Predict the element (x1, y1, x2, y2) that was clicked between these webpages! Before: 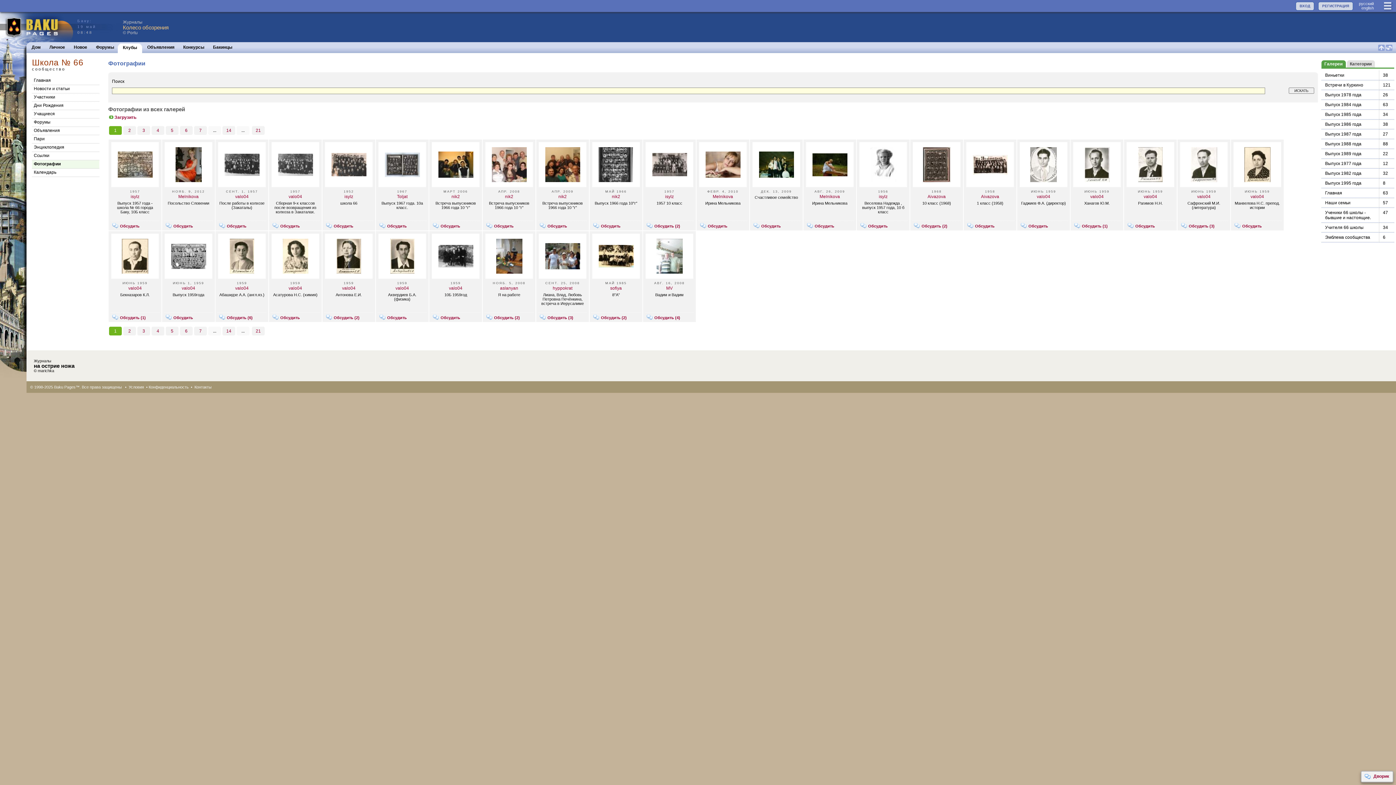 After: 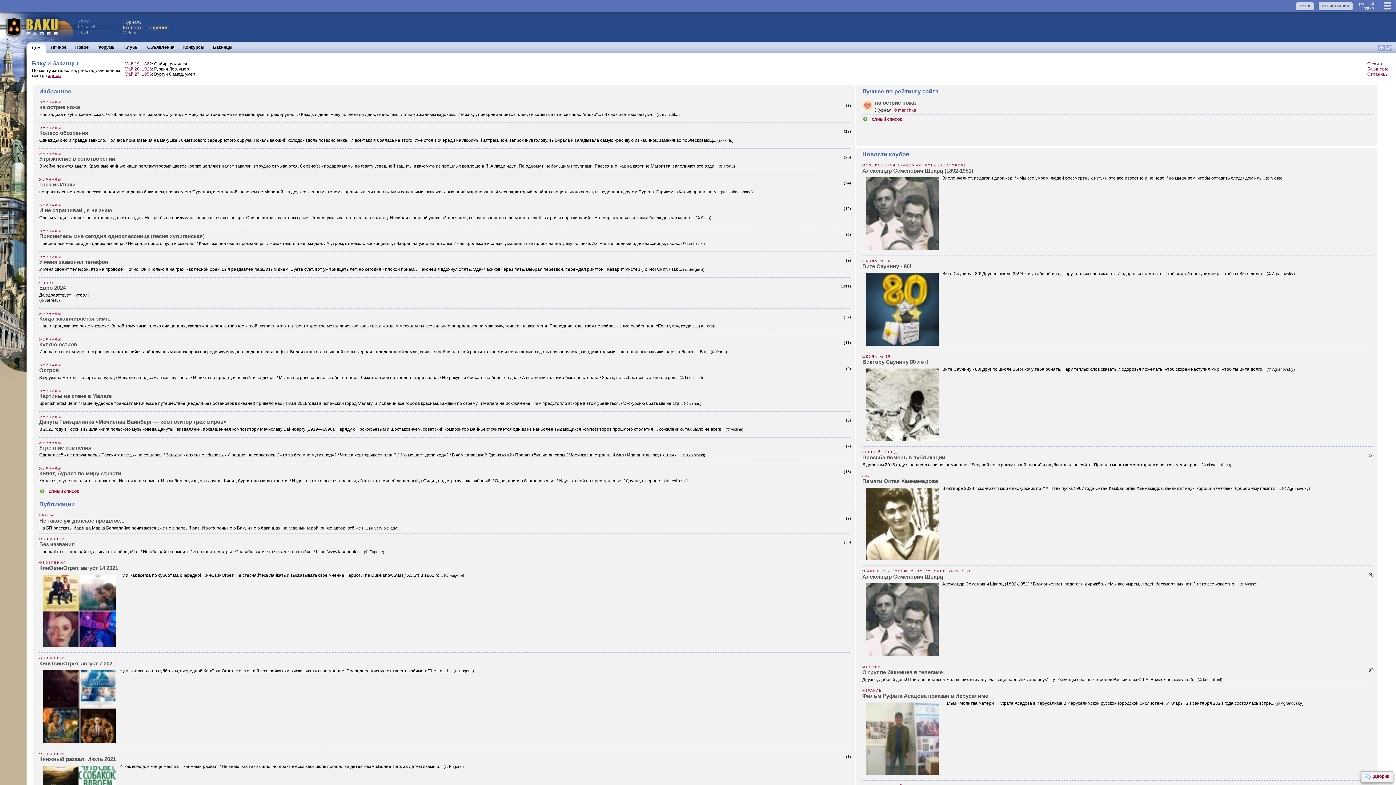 Action: bbox: (0, 12, 73, 42)